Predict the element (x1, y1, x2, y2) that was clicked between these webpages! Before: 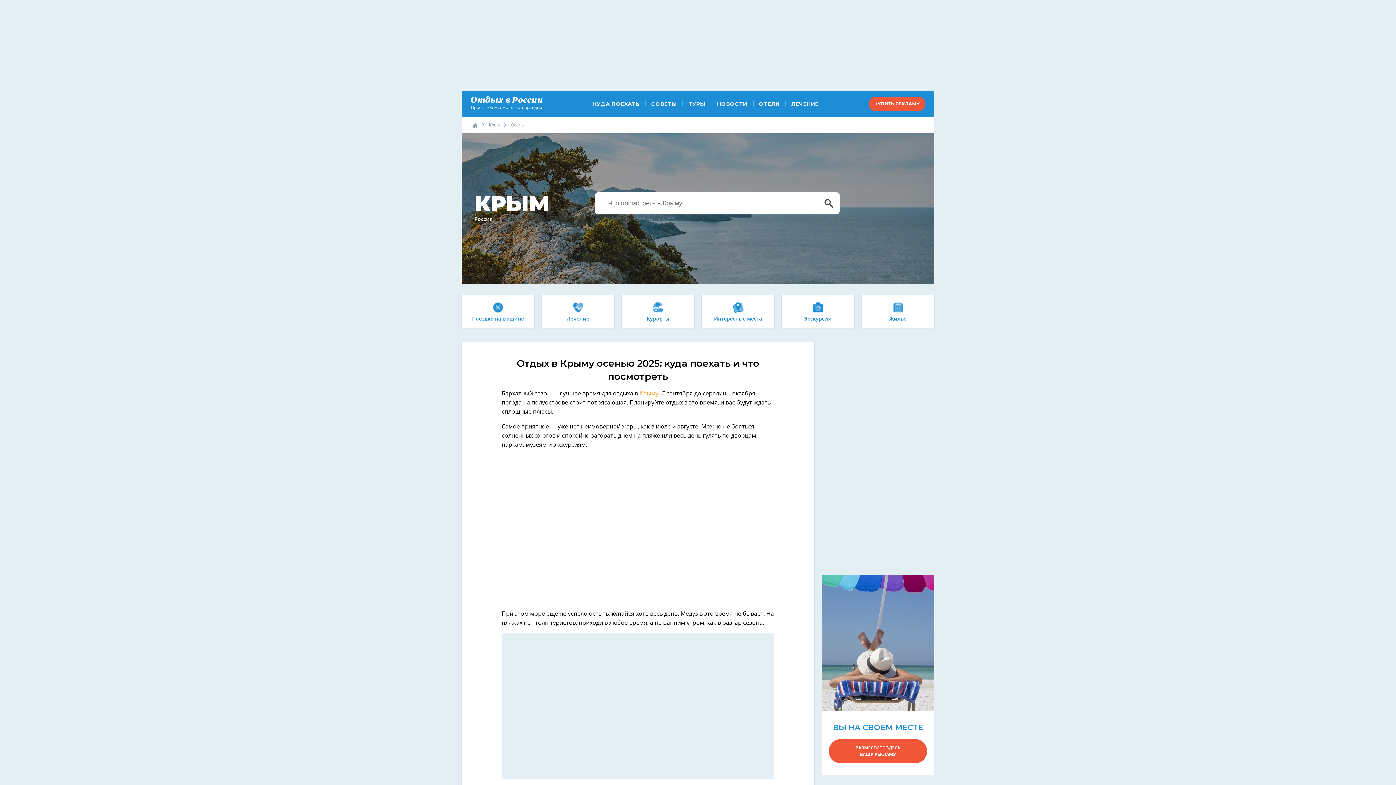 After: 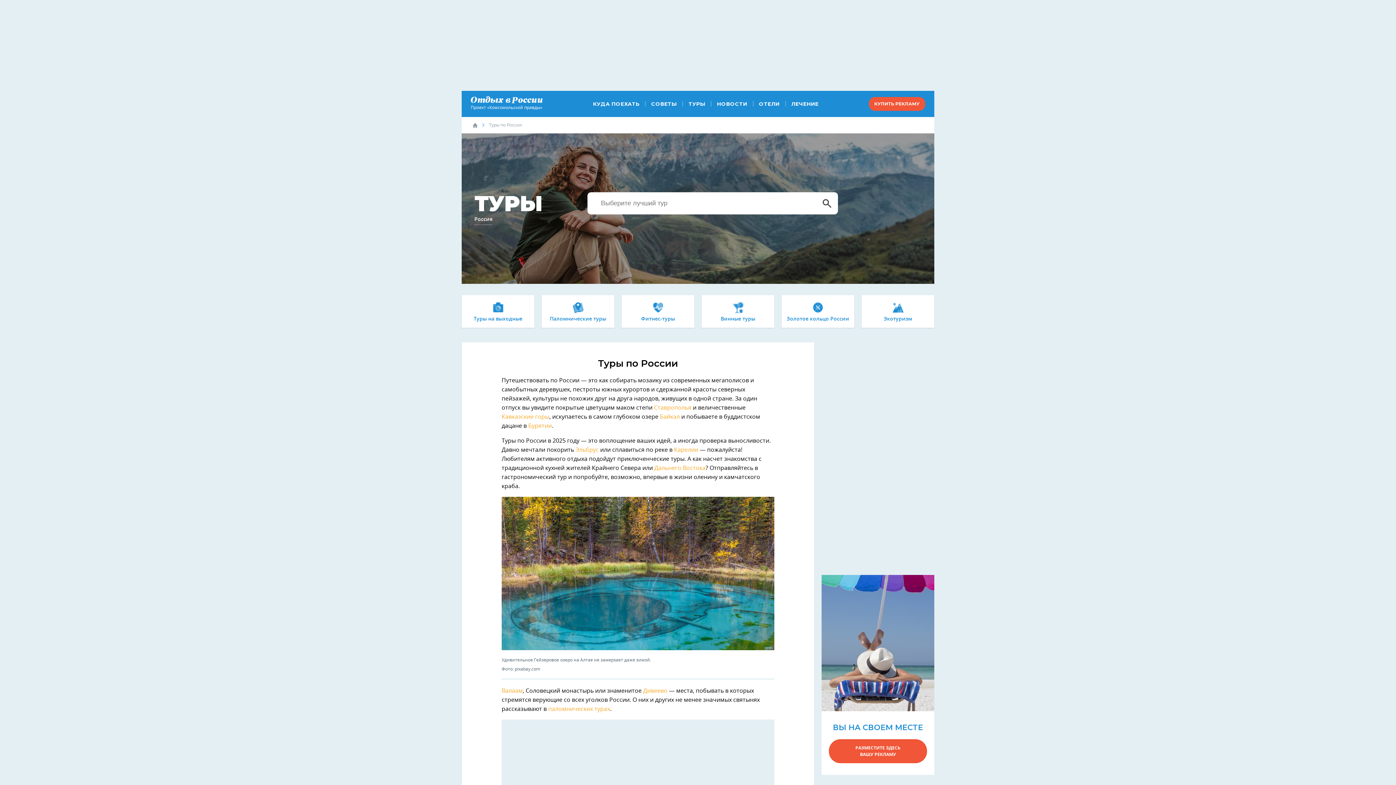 Action: label: ТУРЫ bbox: (682, 90, 711, 117)